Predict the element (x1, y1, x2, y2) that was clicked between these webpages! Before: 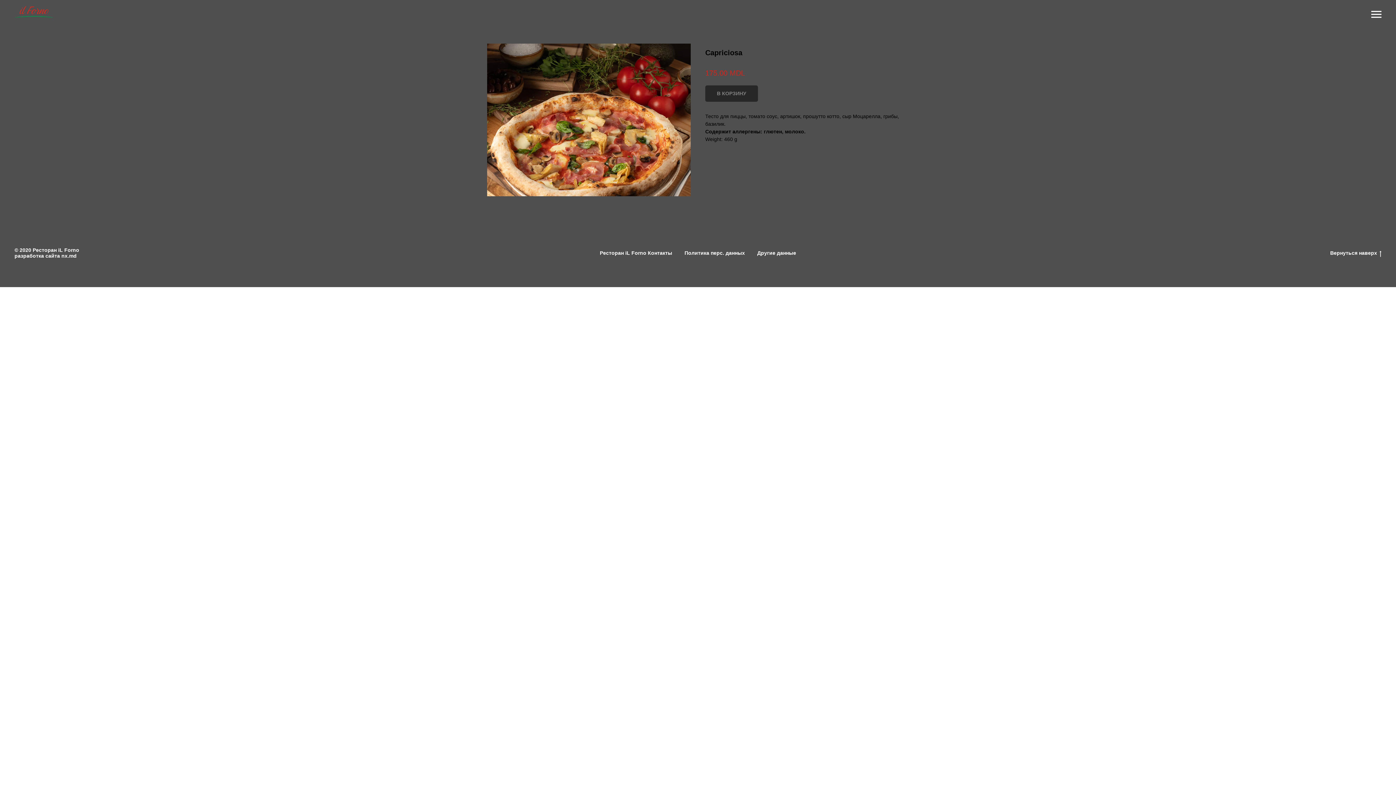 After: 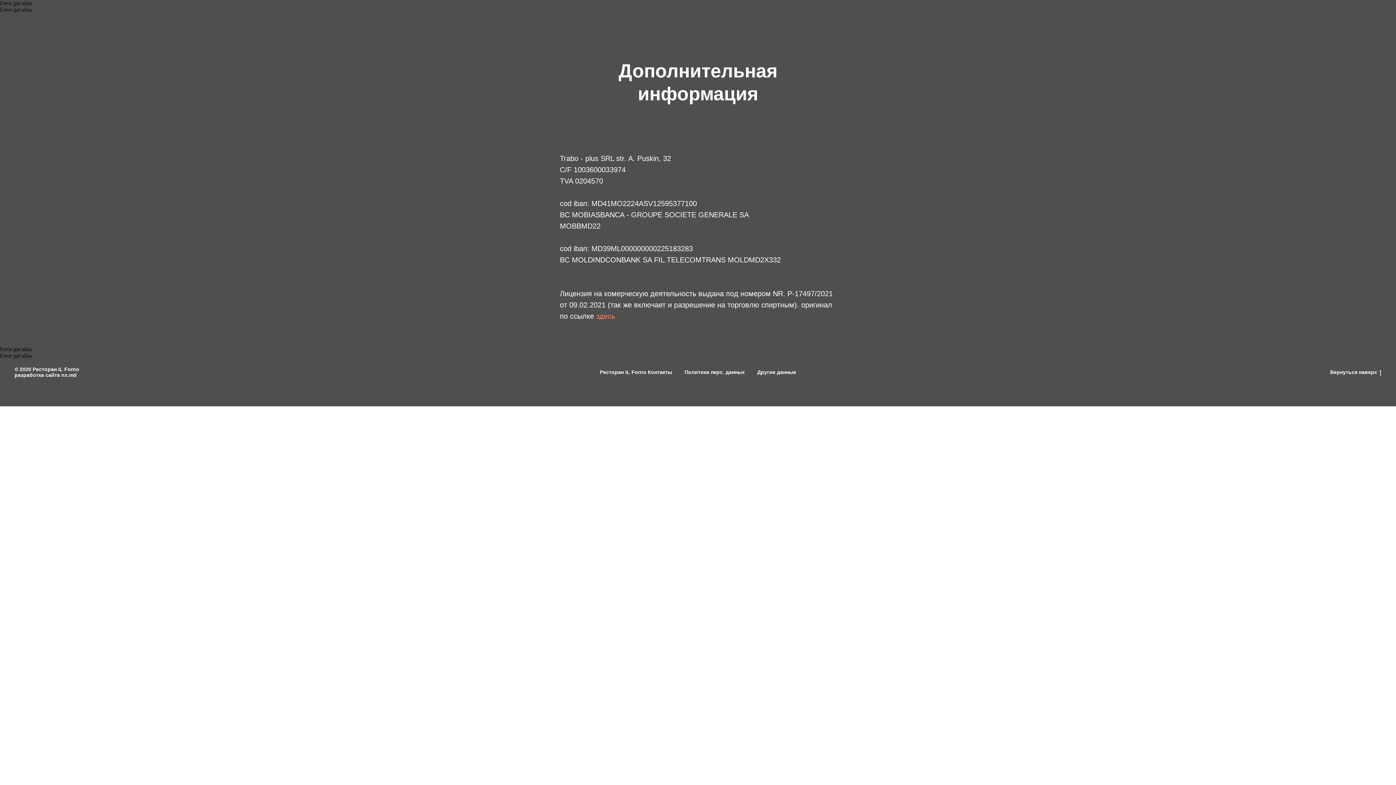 Action: bbox: (757, 250, 796, 256) label: Другие данные